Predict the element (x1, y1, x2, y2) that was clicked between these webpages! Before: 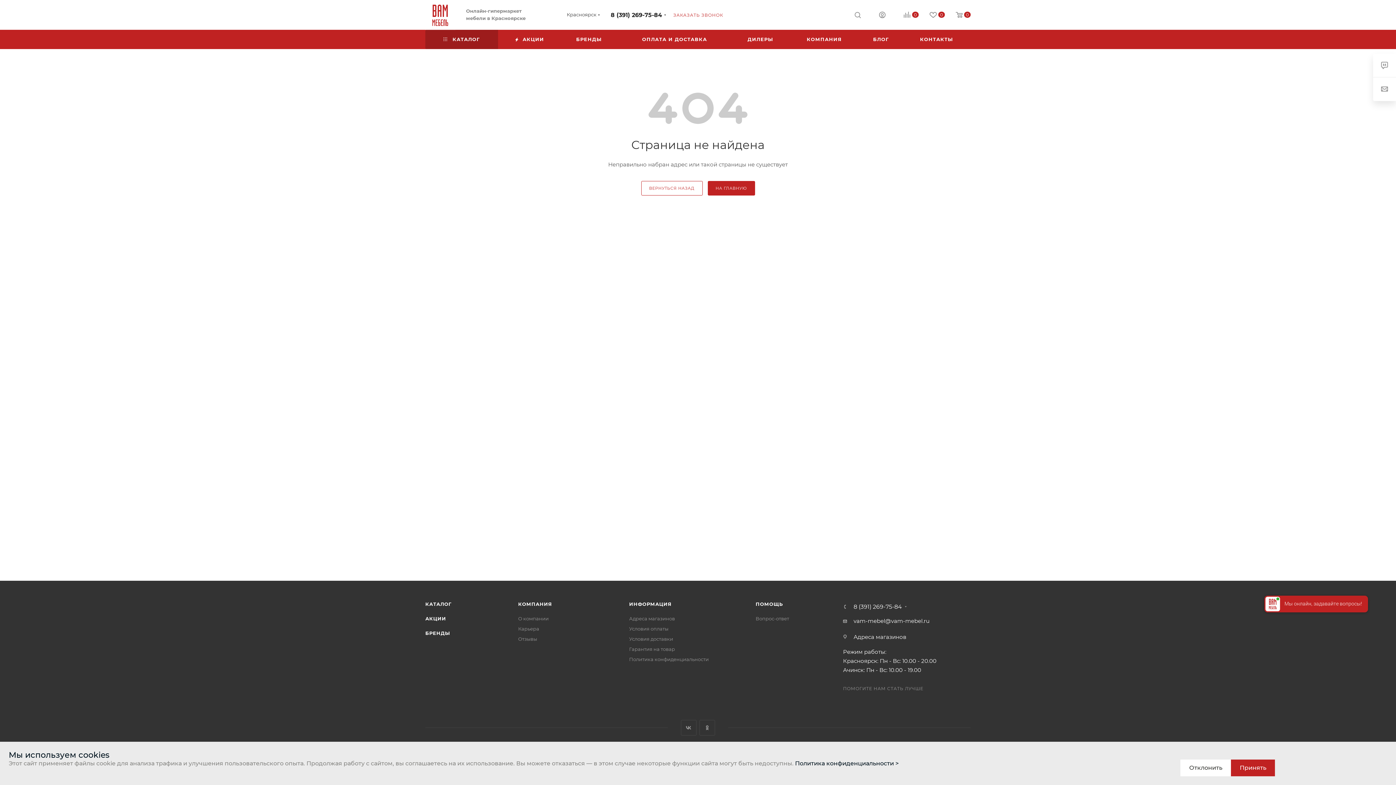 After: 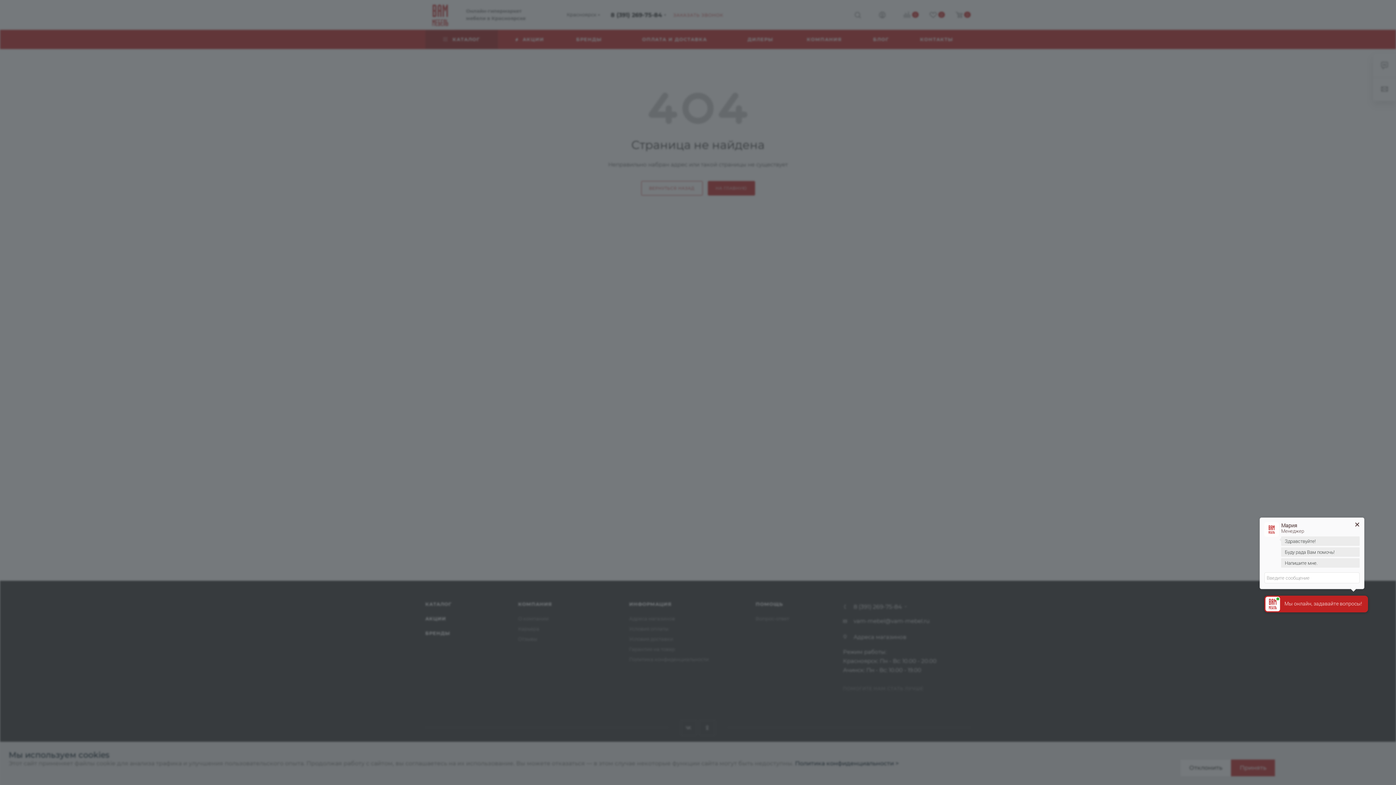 Action: bbox: (879, 11, 885, 20)